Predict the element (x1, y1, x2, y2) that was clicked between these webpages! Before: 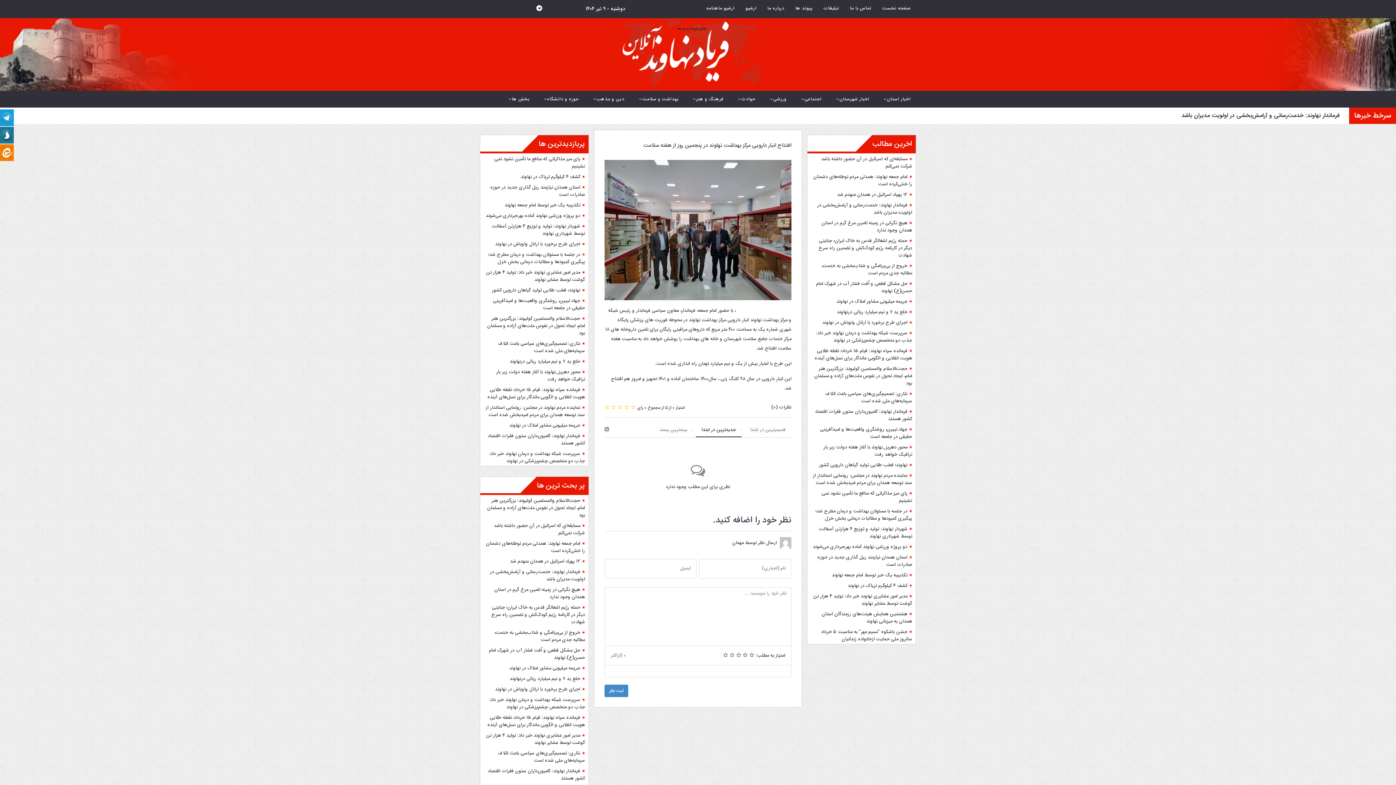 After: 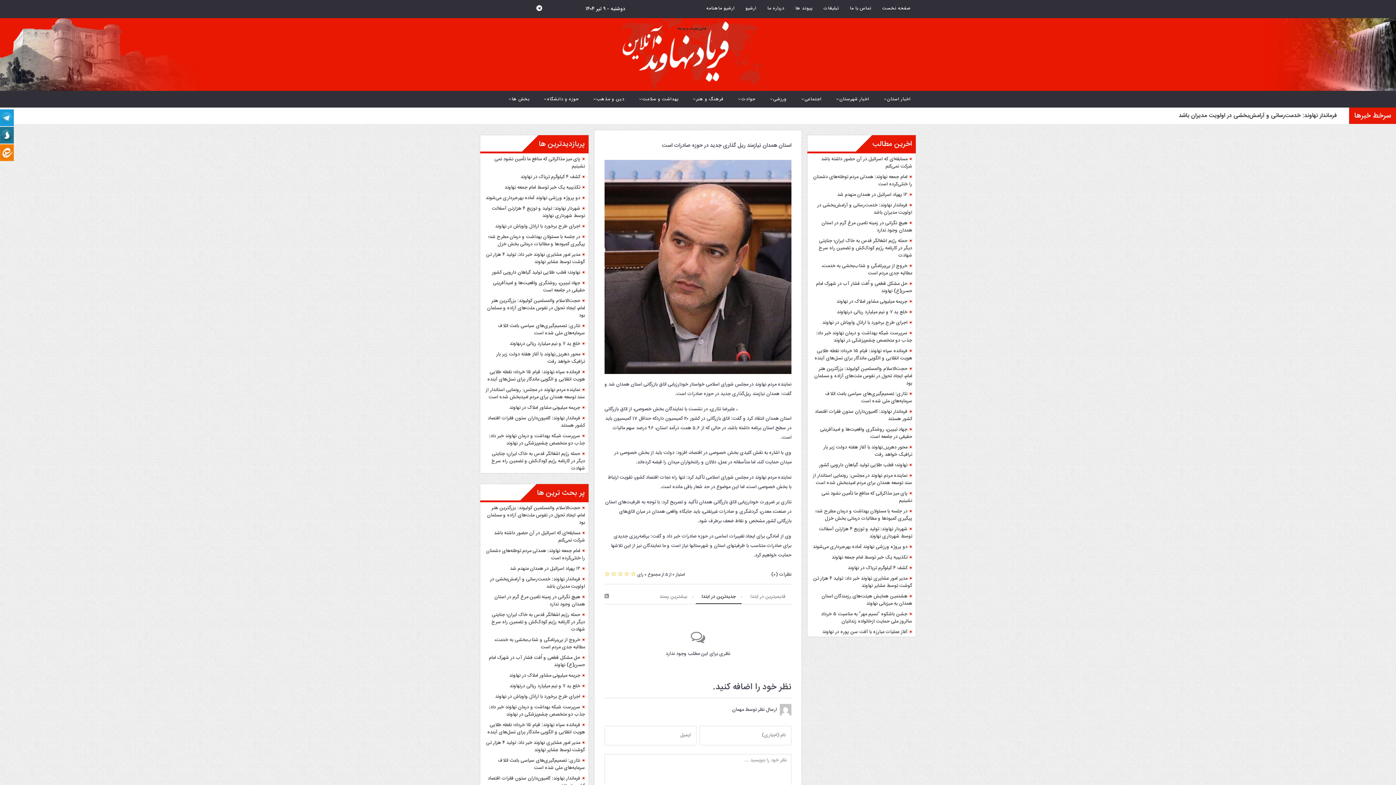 Action: bbox: (817, 553, 912, 569) label: استان همدان نیازمند ریل گذاری جدید در حوزه صادرات است